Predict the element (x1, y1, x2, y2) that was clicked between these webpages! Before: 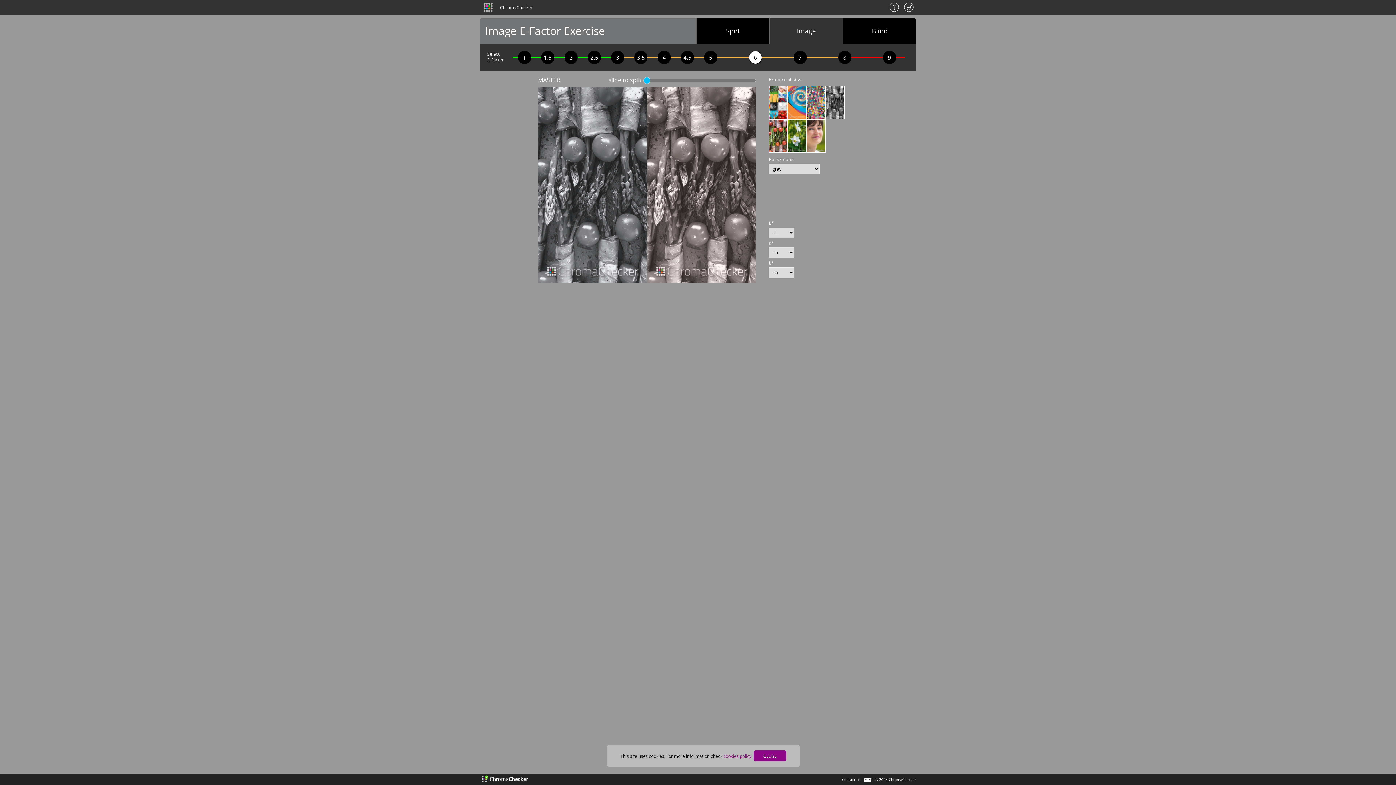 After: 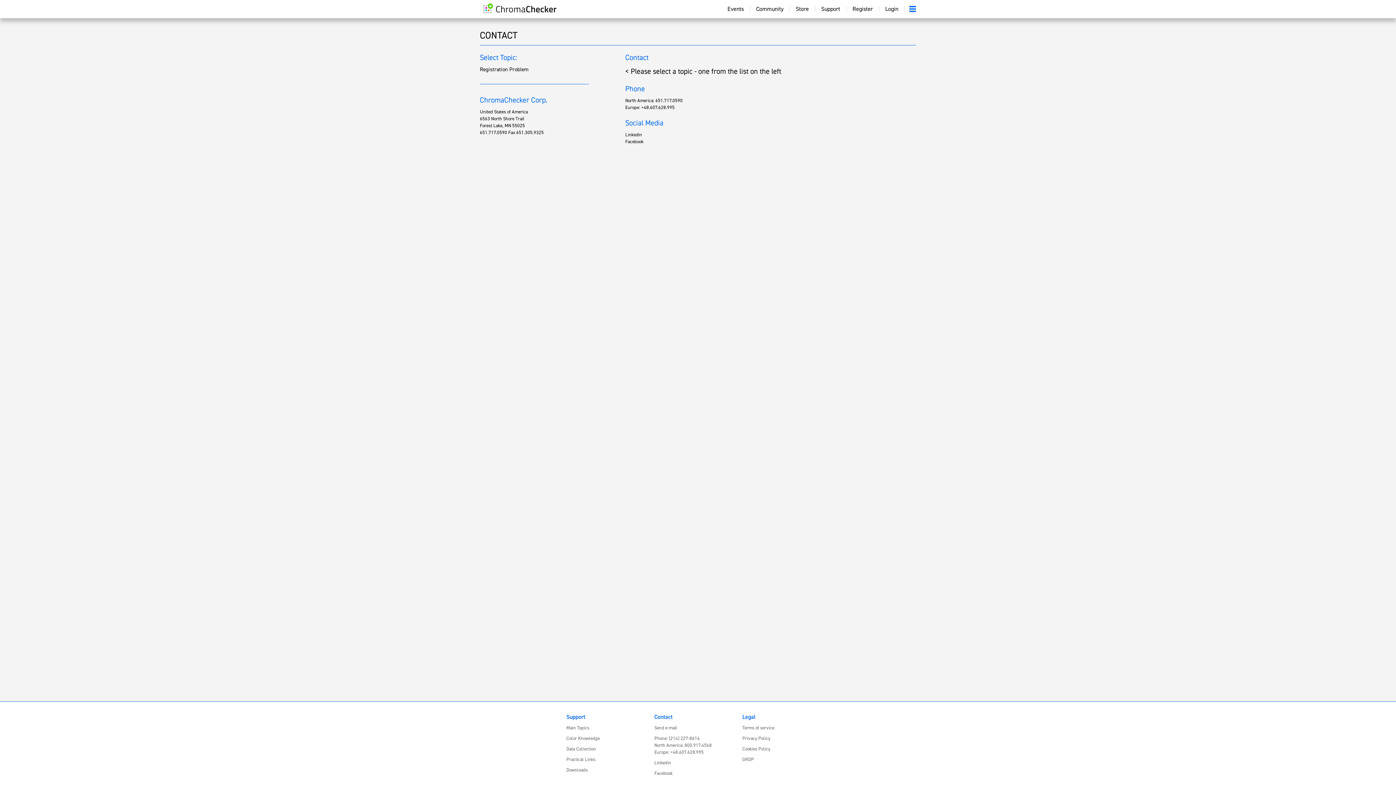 Action: bbox: (864, 774, 871, 782)